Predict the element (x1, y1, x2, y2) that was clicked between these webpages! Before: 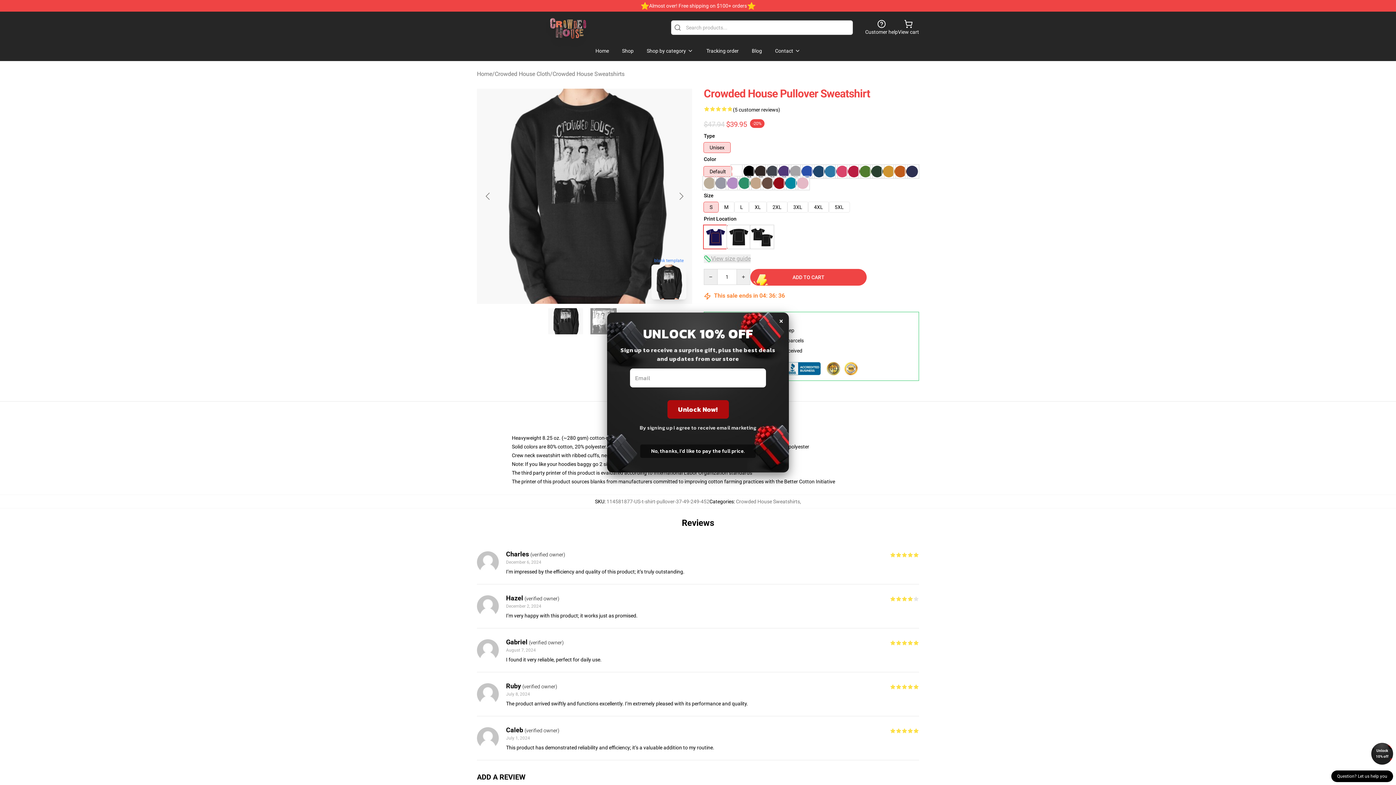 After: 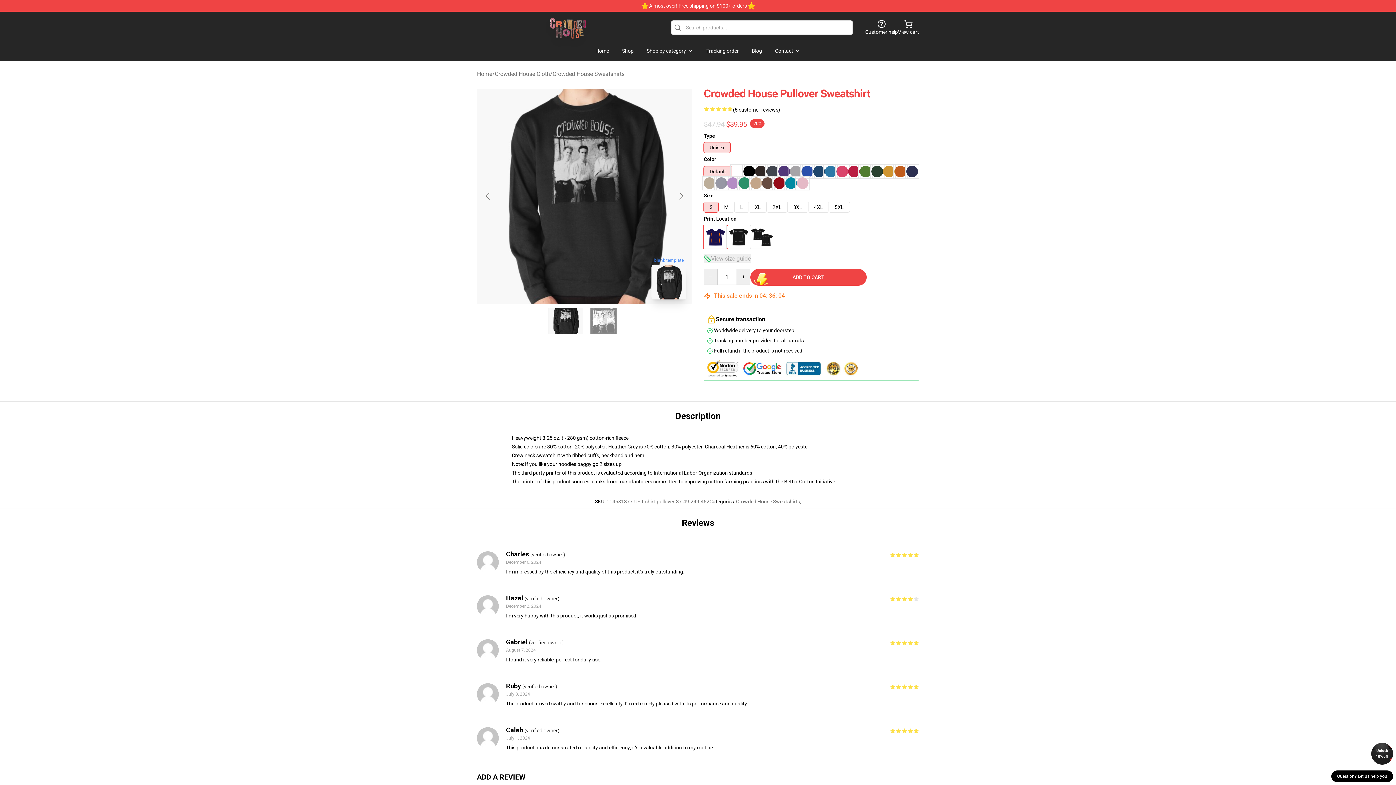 Action: label: × bbox: (779, 312, 783, 328)